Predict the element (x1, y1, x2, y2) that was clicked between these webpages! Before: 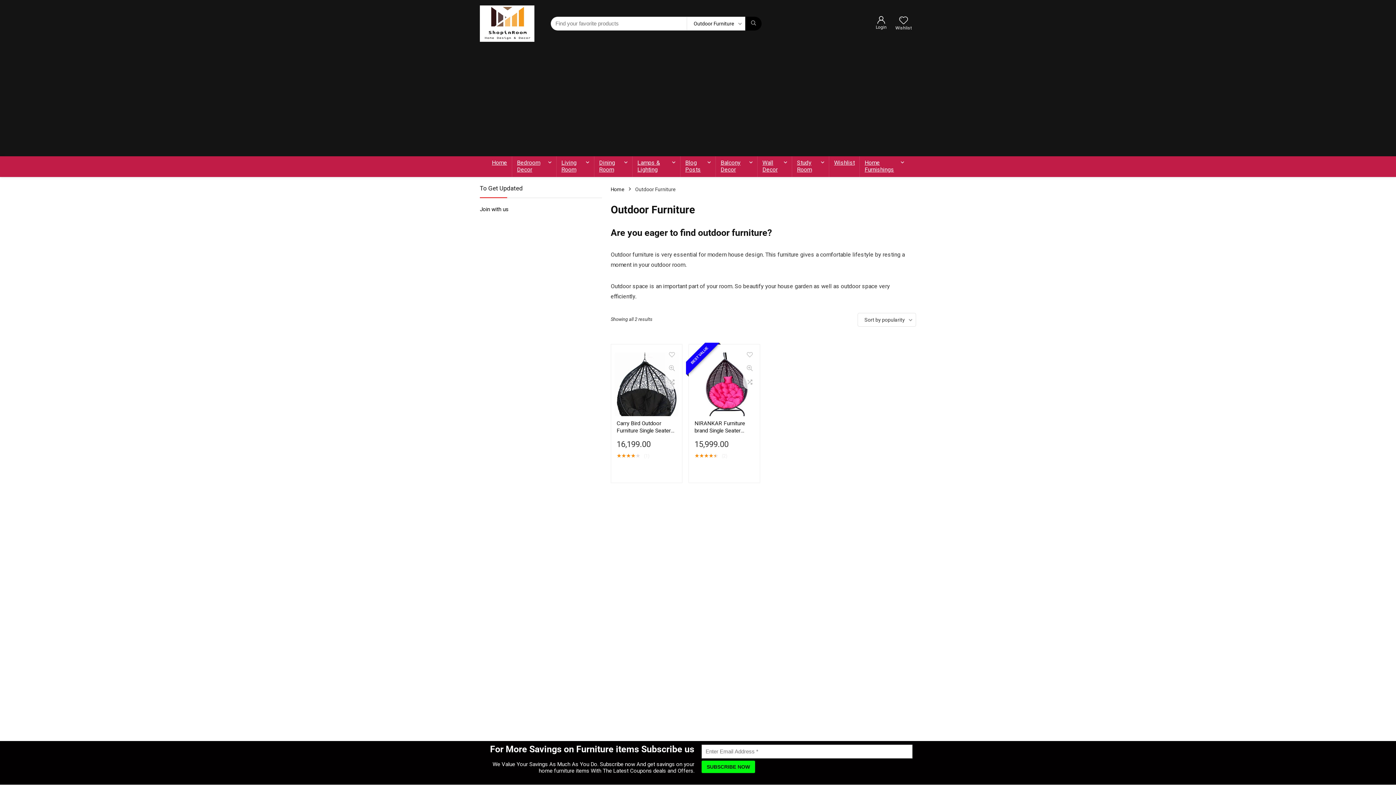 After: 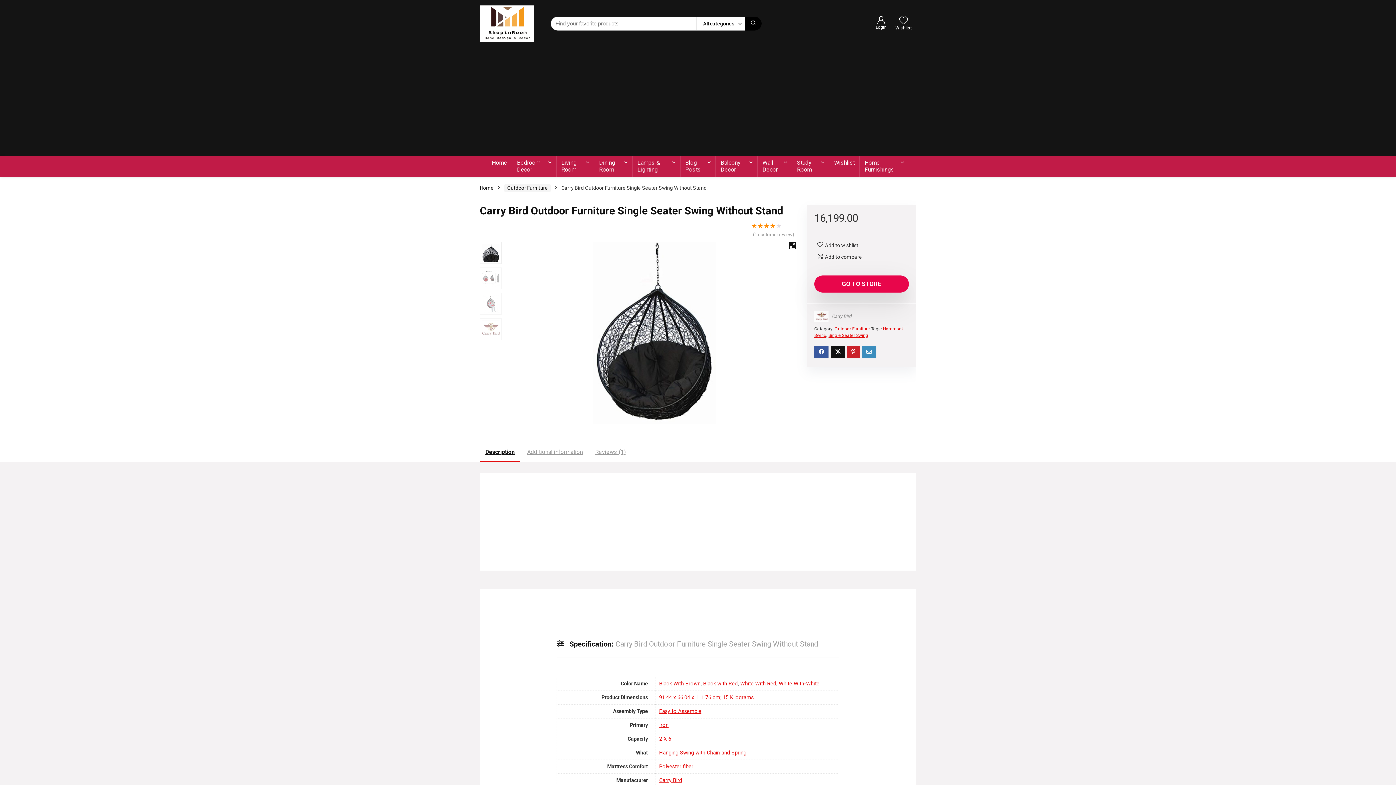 Action: bbox: (614, 352, 678, 416)